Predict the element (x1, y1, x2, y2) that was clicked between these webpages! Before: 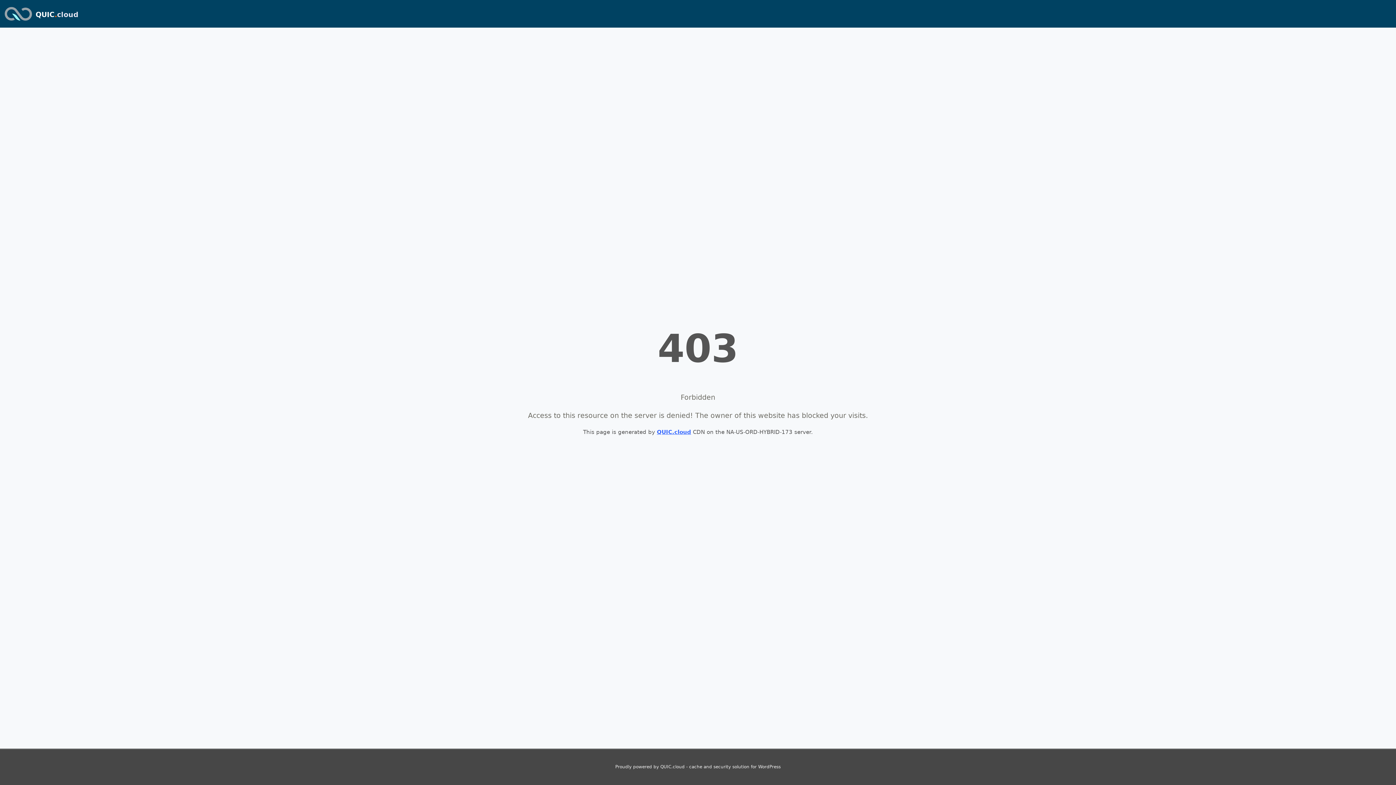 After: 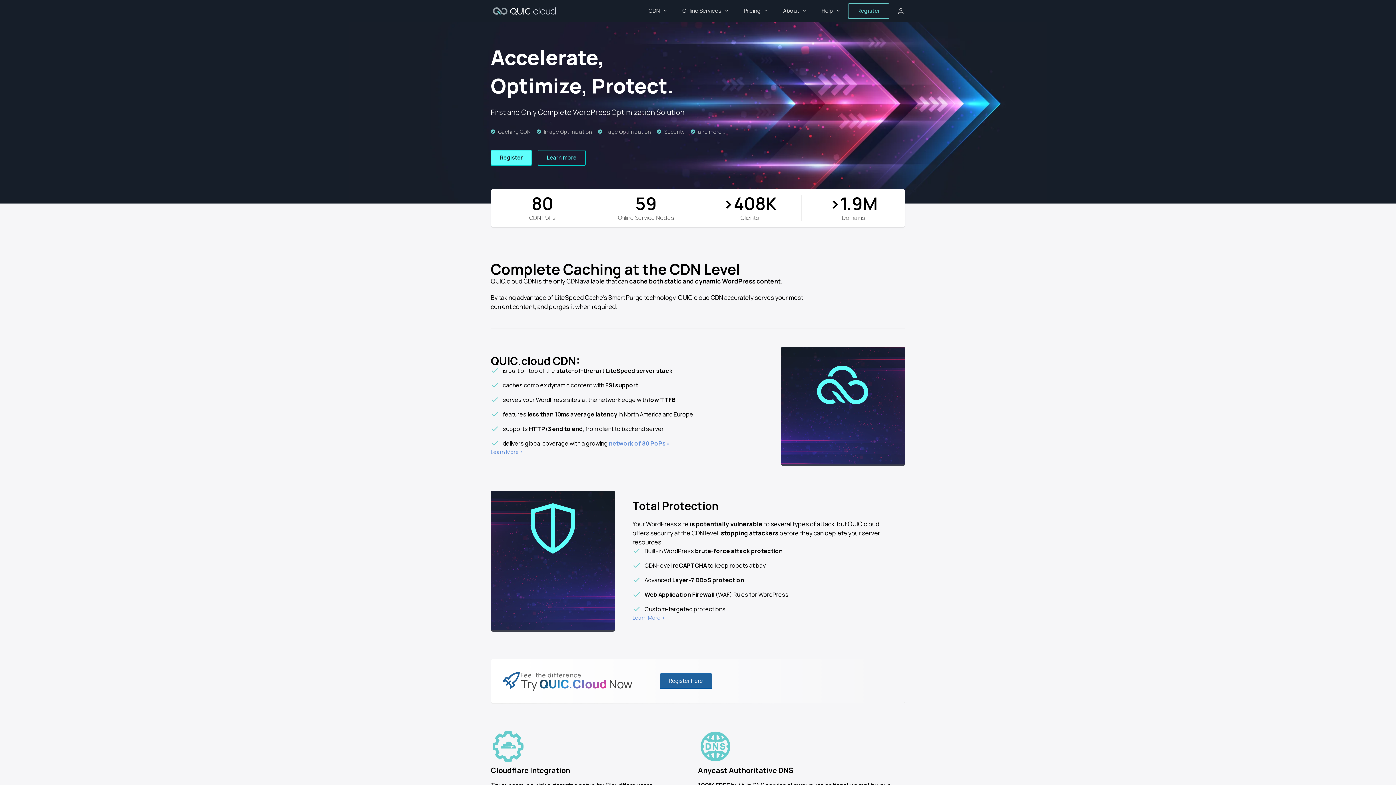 Action: label: QUIC.cloud bbox: (35, 10, 78, 18)